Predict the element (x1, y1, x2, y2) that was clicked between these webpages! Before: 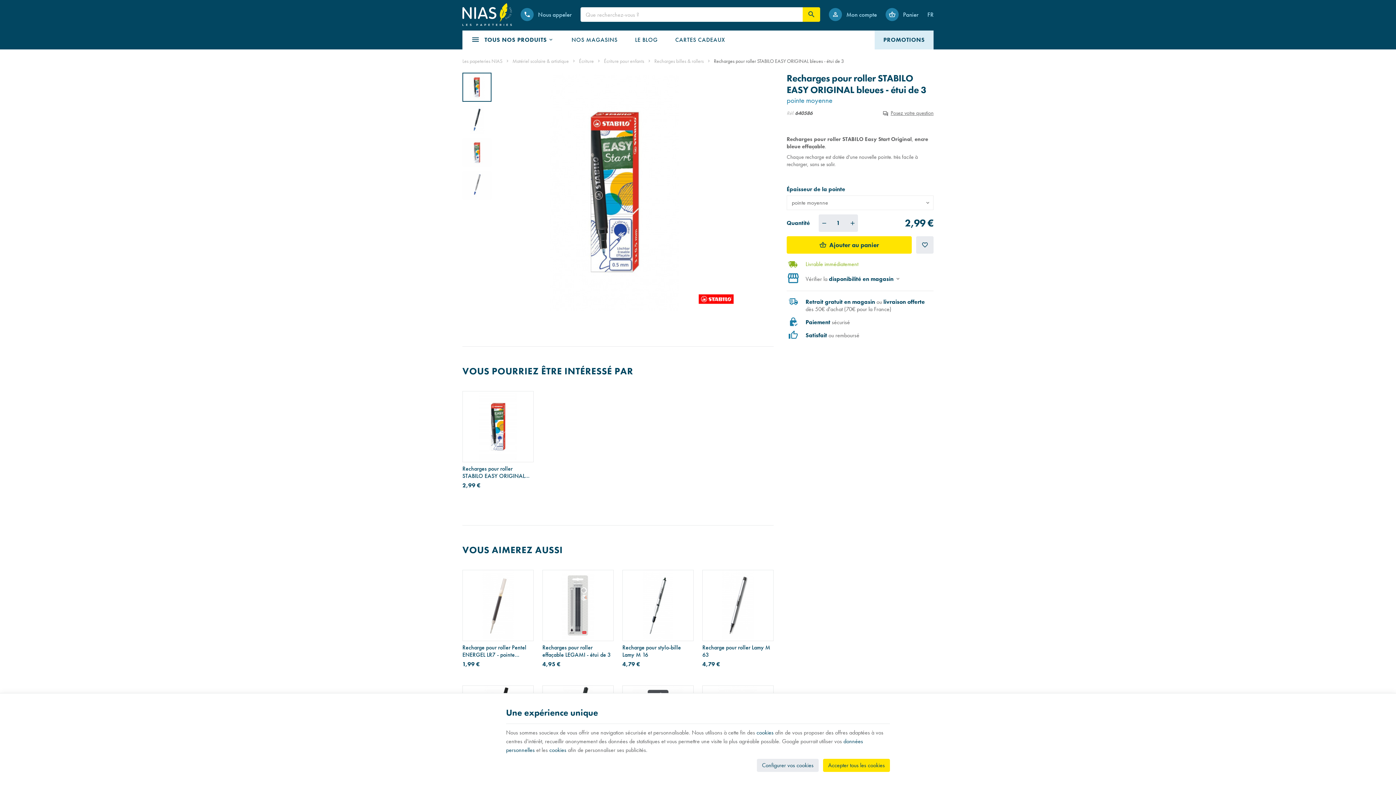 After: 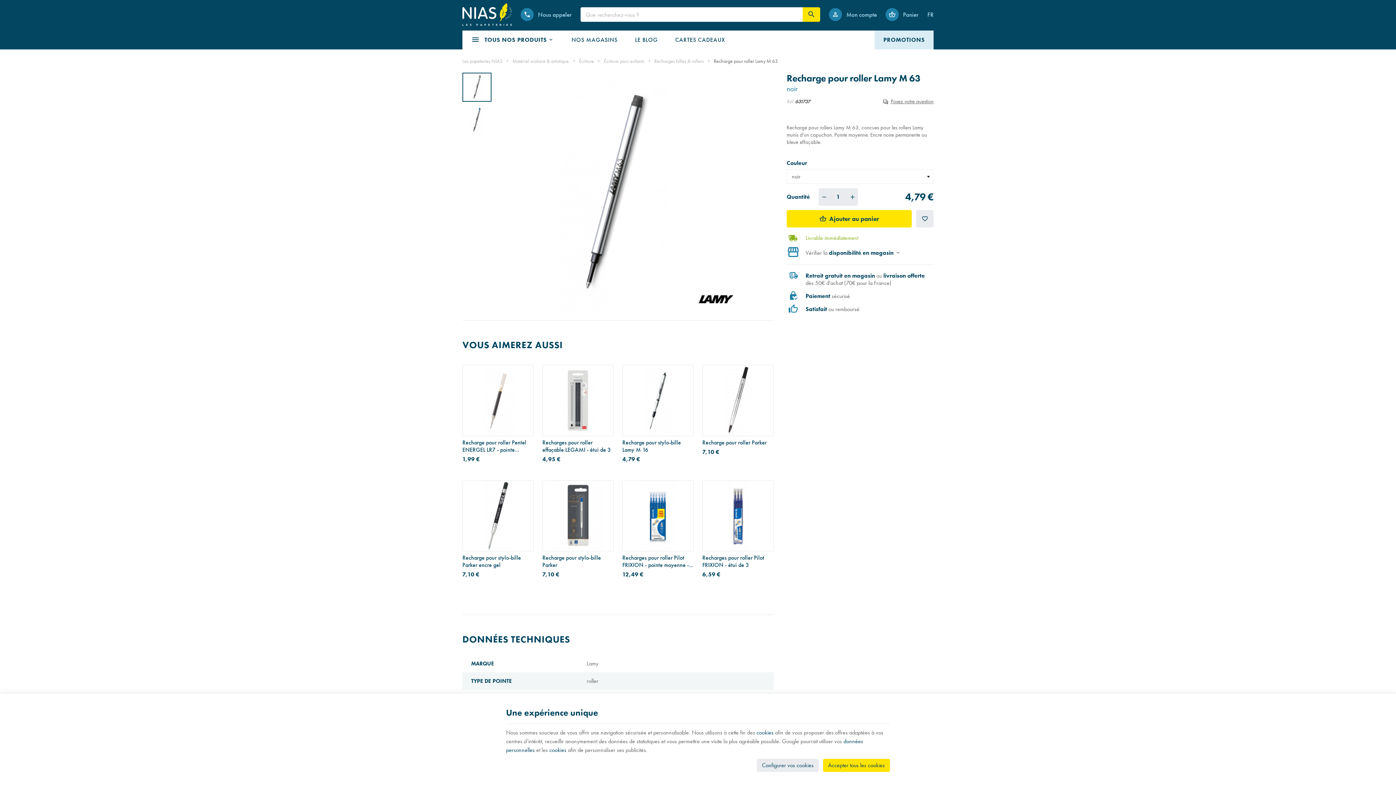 Action: bbox: (702, 644, 773, 658) label: Recharge pour roller Lamy M 63